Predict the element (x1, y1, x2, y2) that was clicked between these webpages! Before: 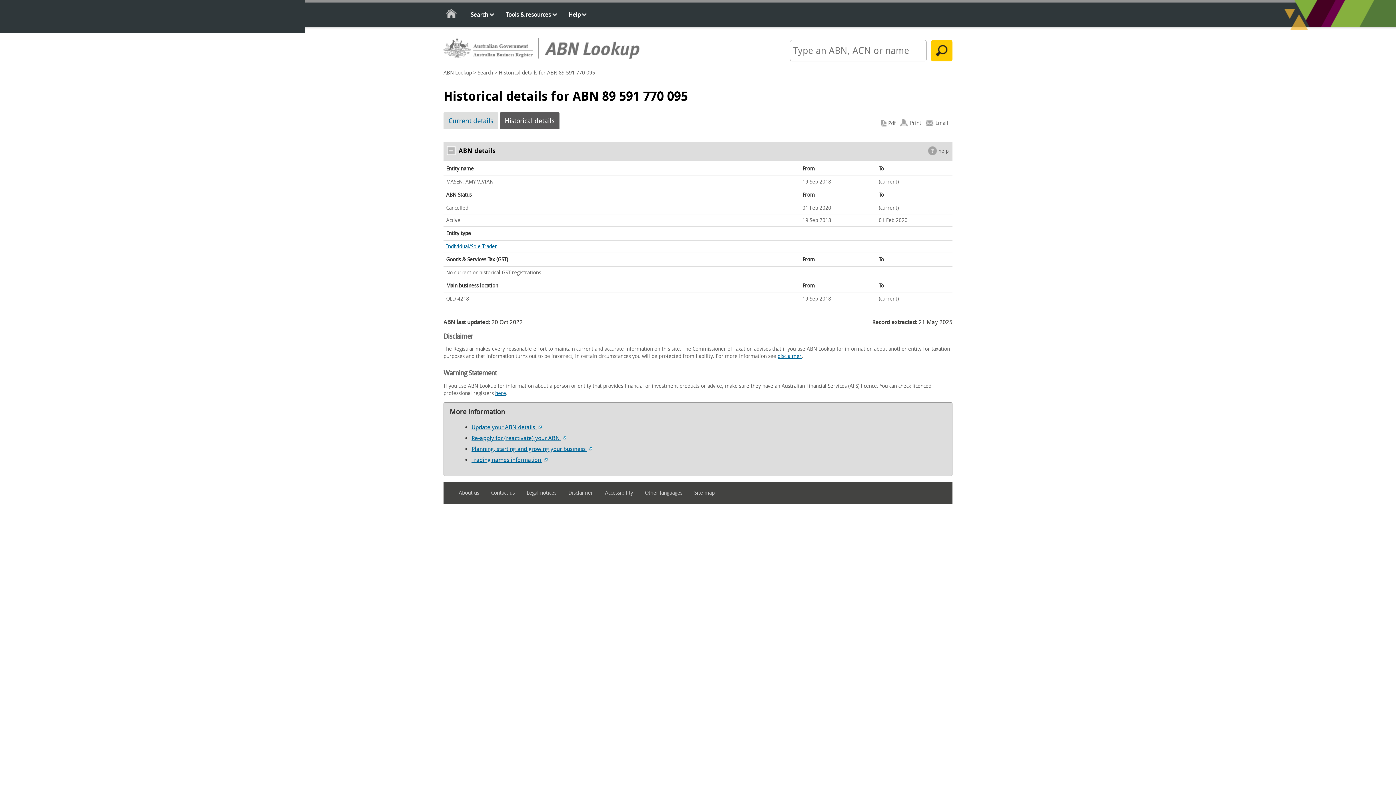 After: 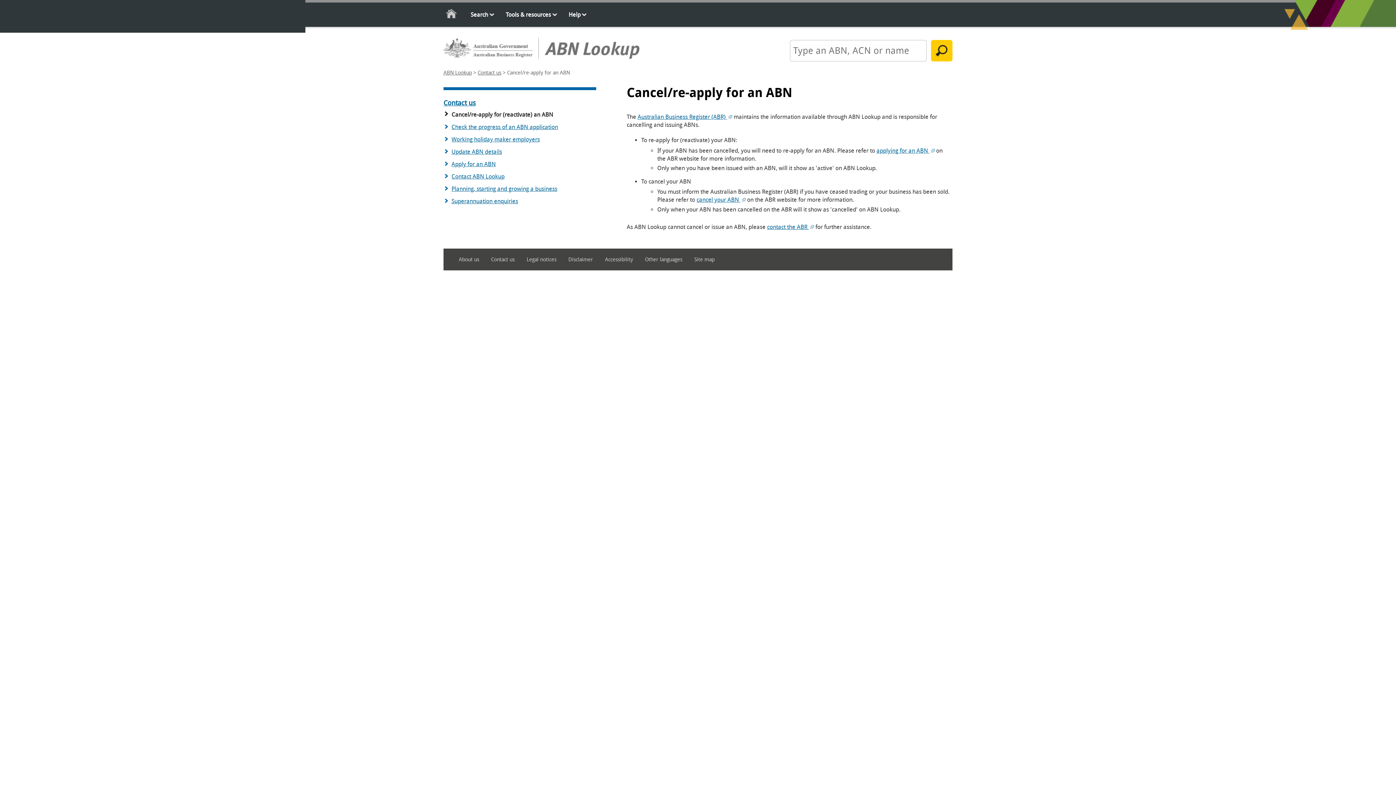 Action: bbox: (471, 435, 566, 441) label: Re-apply for (reactivate) your ABN 